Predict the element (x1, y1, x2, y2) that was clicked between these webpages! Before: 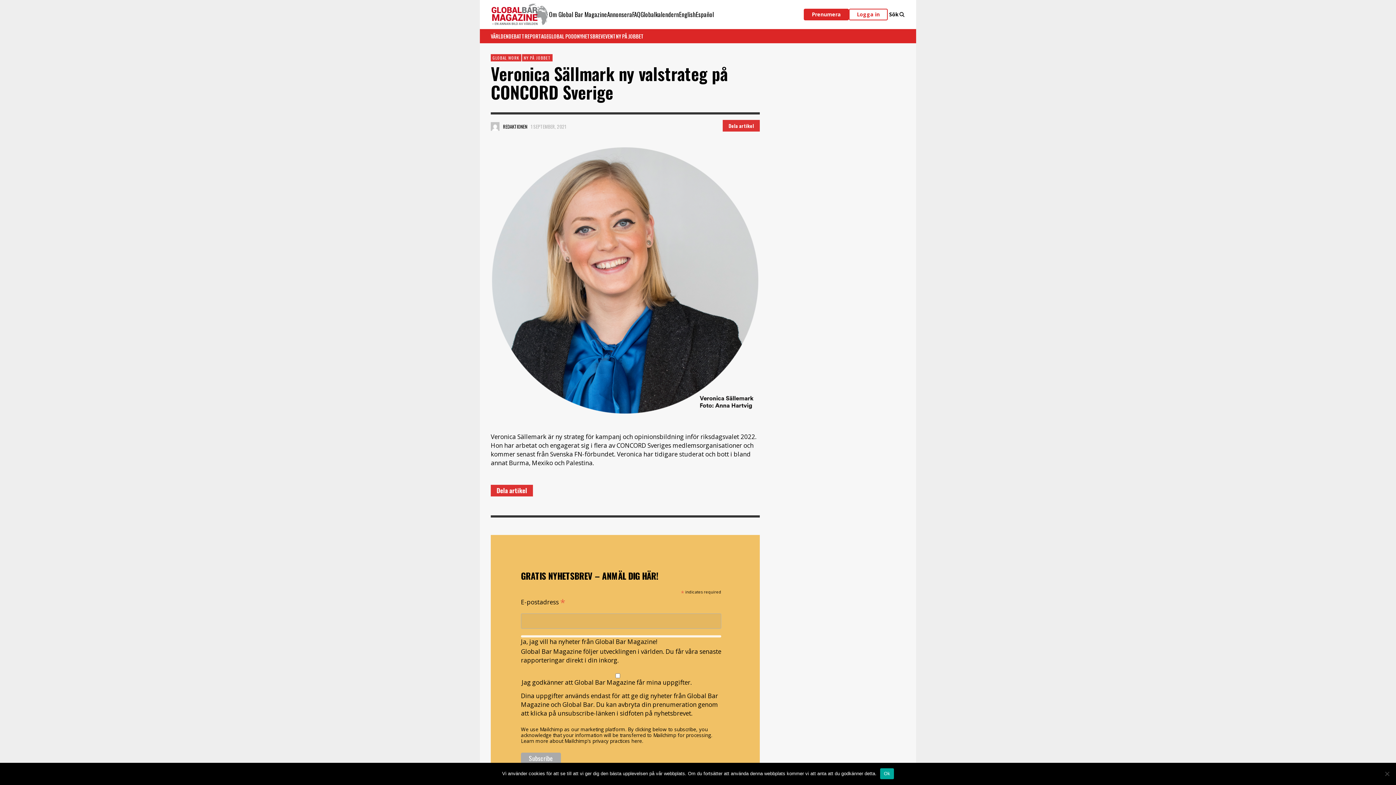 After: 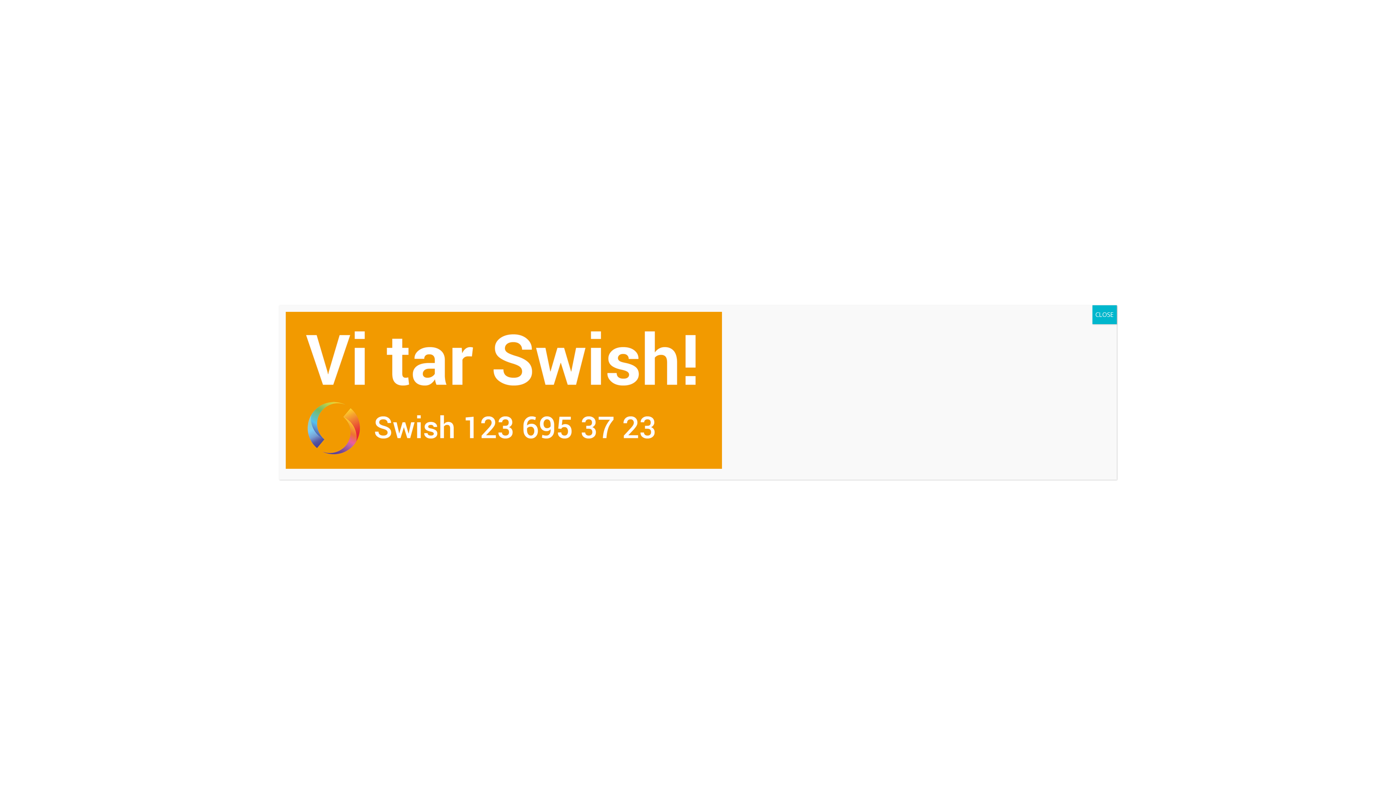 Action: bbox: (804, 8, 849, 20) label: Prenumera